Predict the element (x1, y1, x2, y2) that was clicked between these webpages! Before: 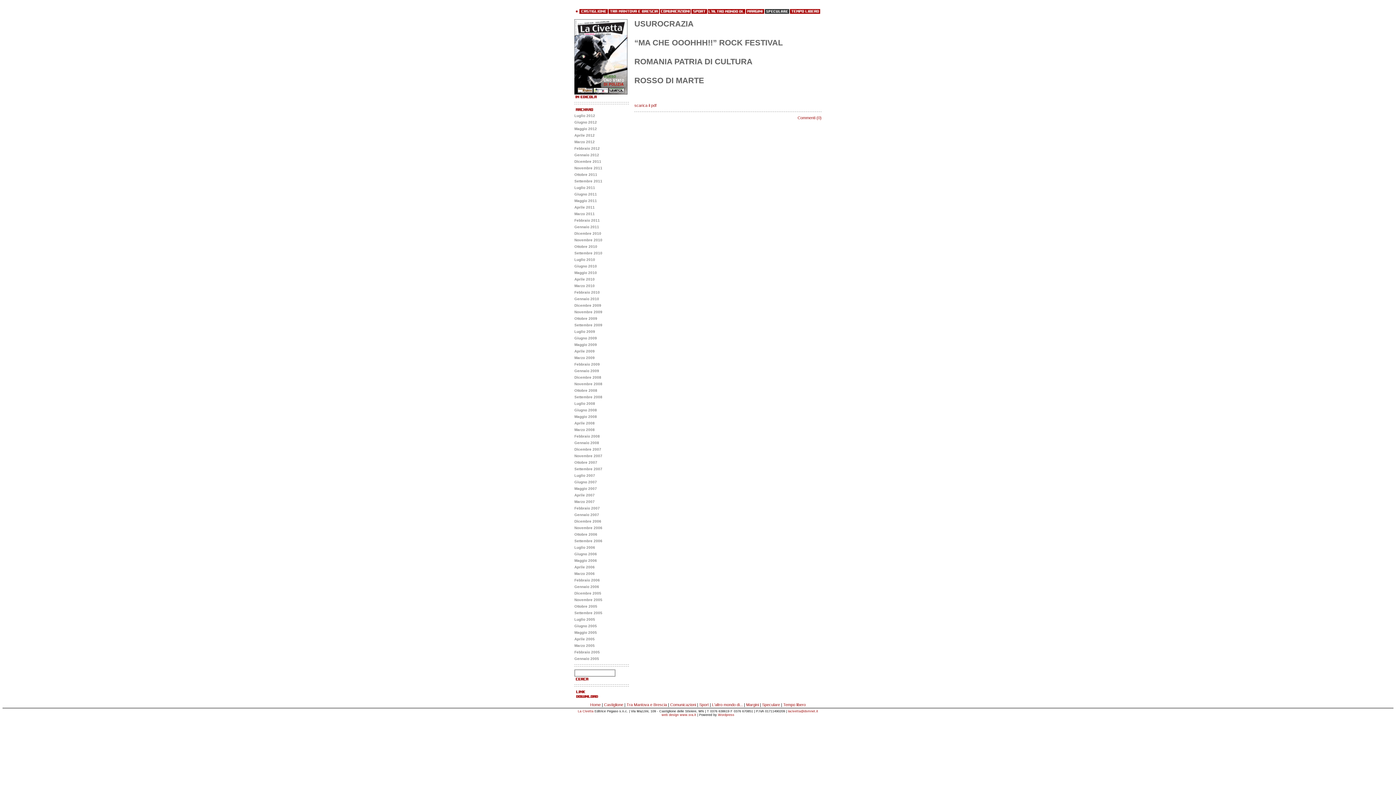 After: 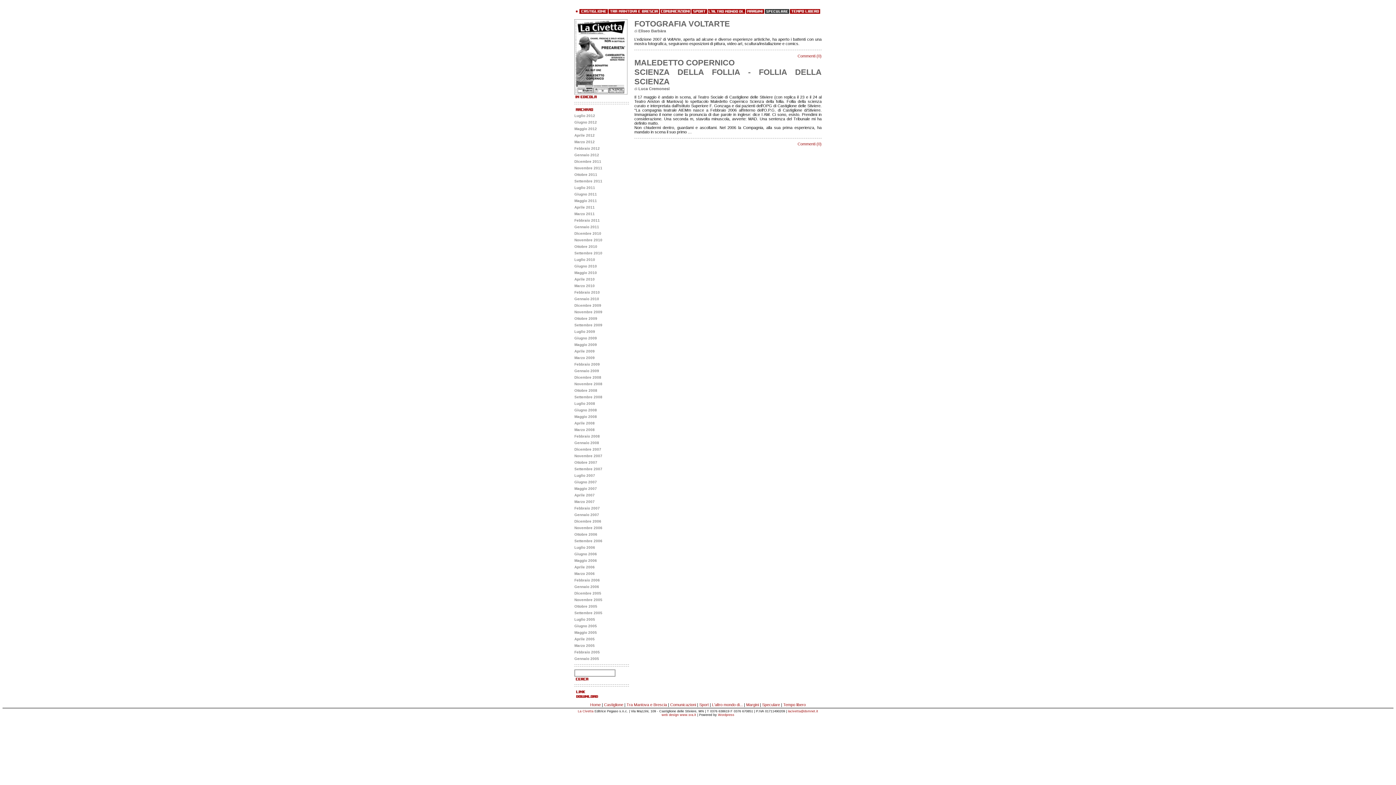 Action: label: Giugno 2007 bbox: (574, 480, 597, 484)